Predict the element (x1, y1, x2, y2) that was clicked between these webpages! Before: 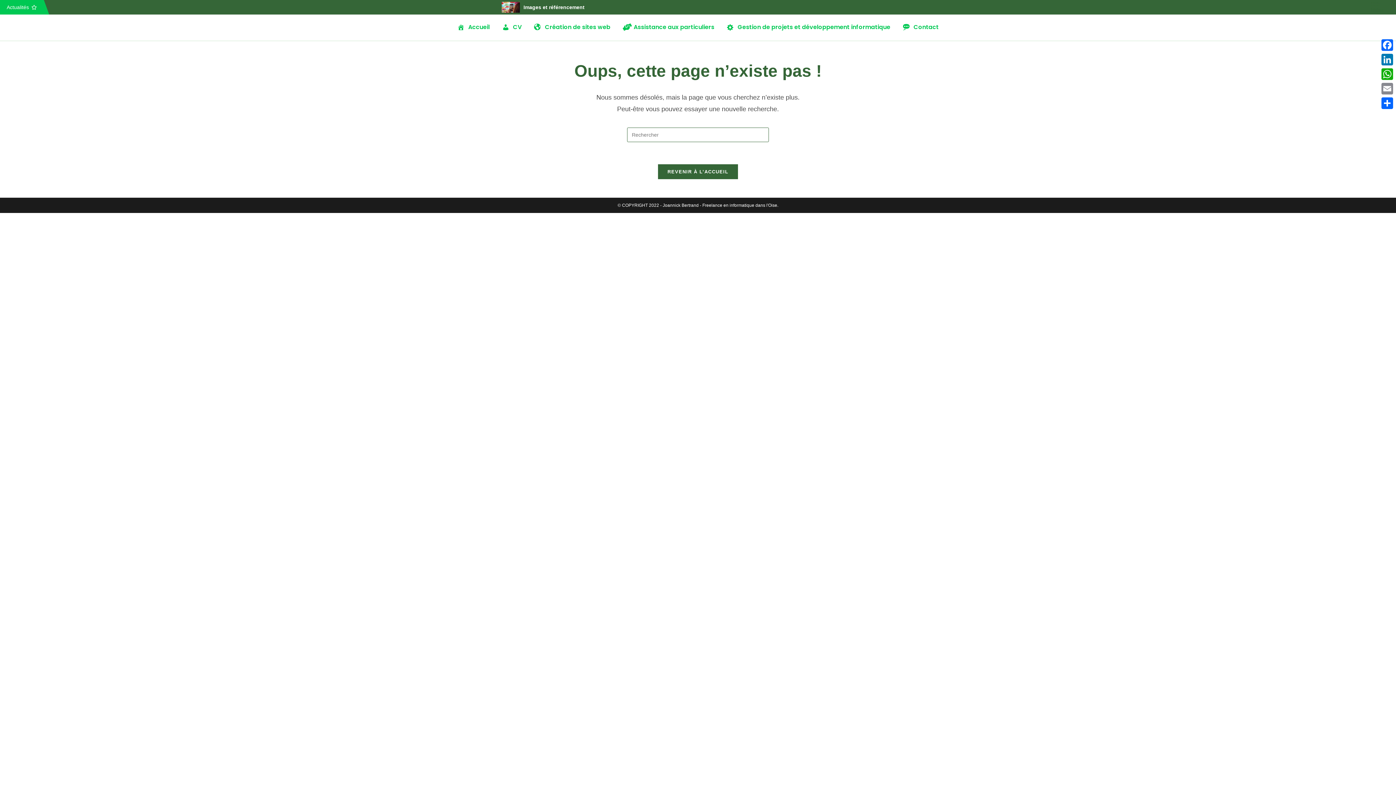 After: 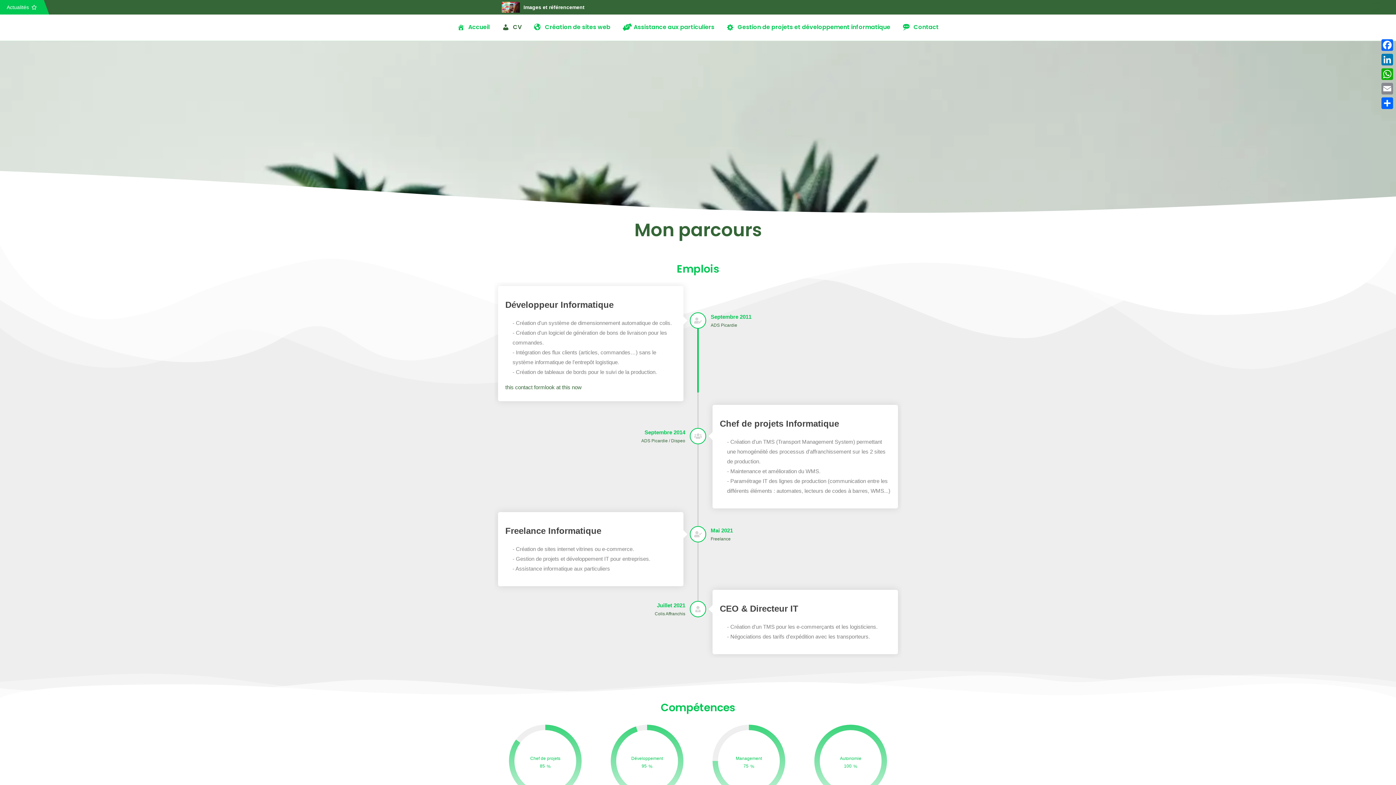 Action: bbox: (499, 18, 524, 37) label: CV